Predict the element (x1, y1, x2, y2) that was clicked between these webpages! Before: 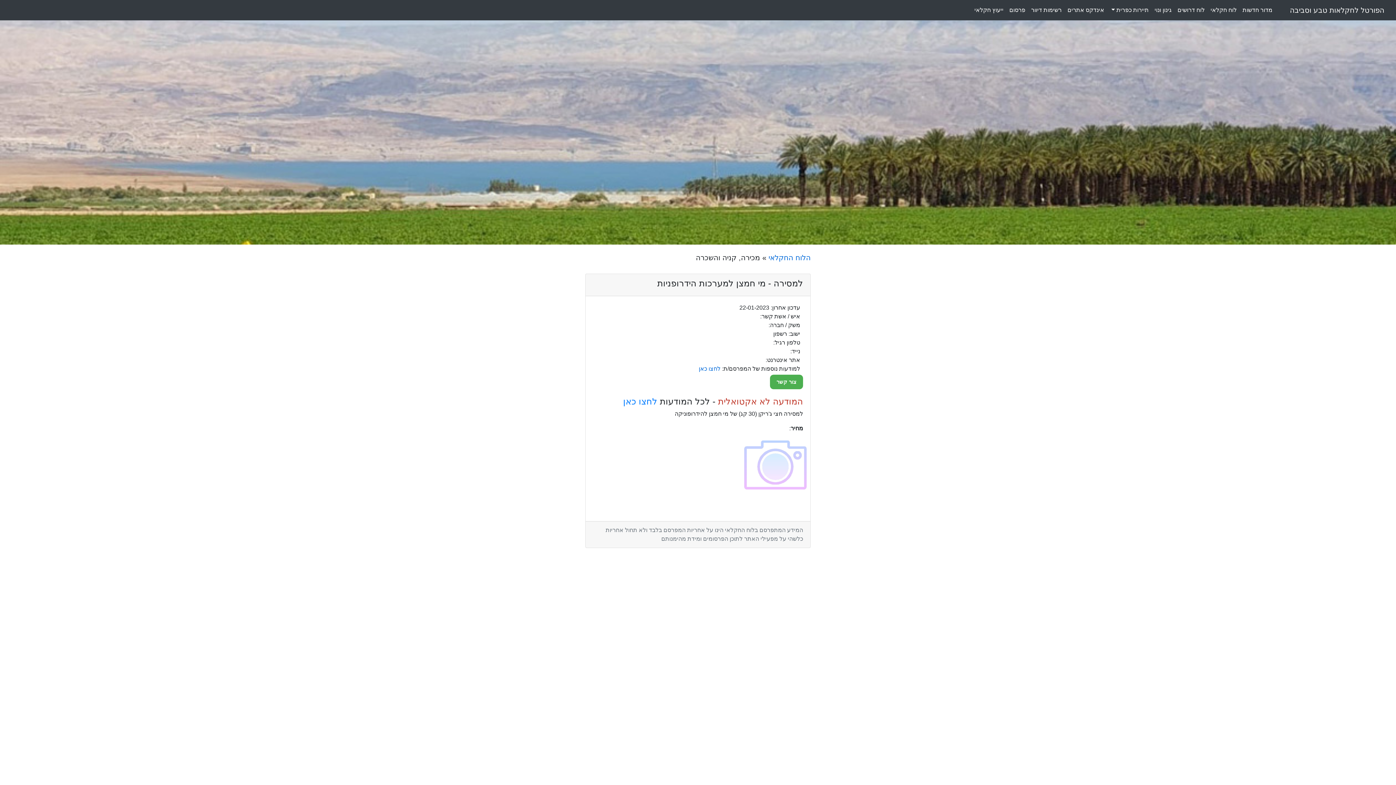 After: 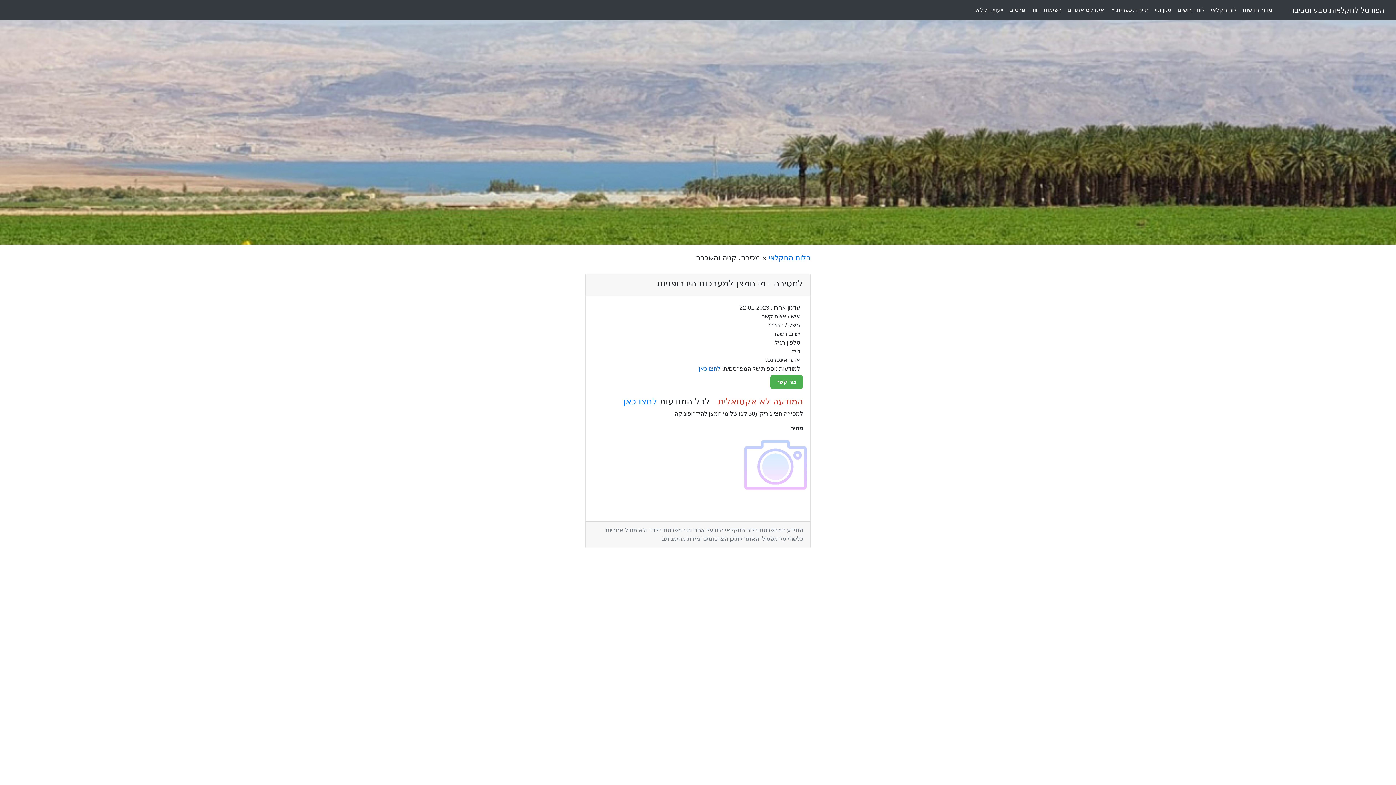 Action: bbox: (948, 2, 954, 8)